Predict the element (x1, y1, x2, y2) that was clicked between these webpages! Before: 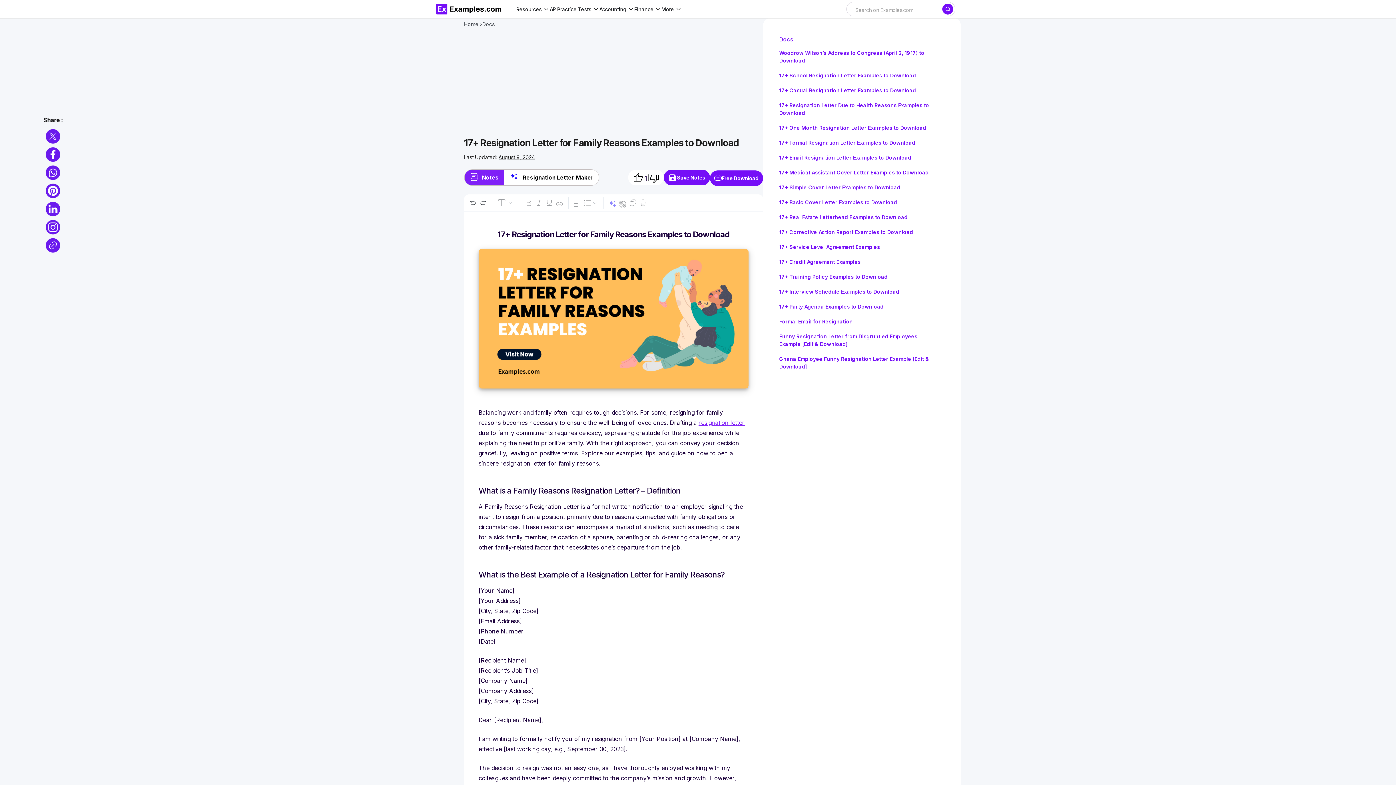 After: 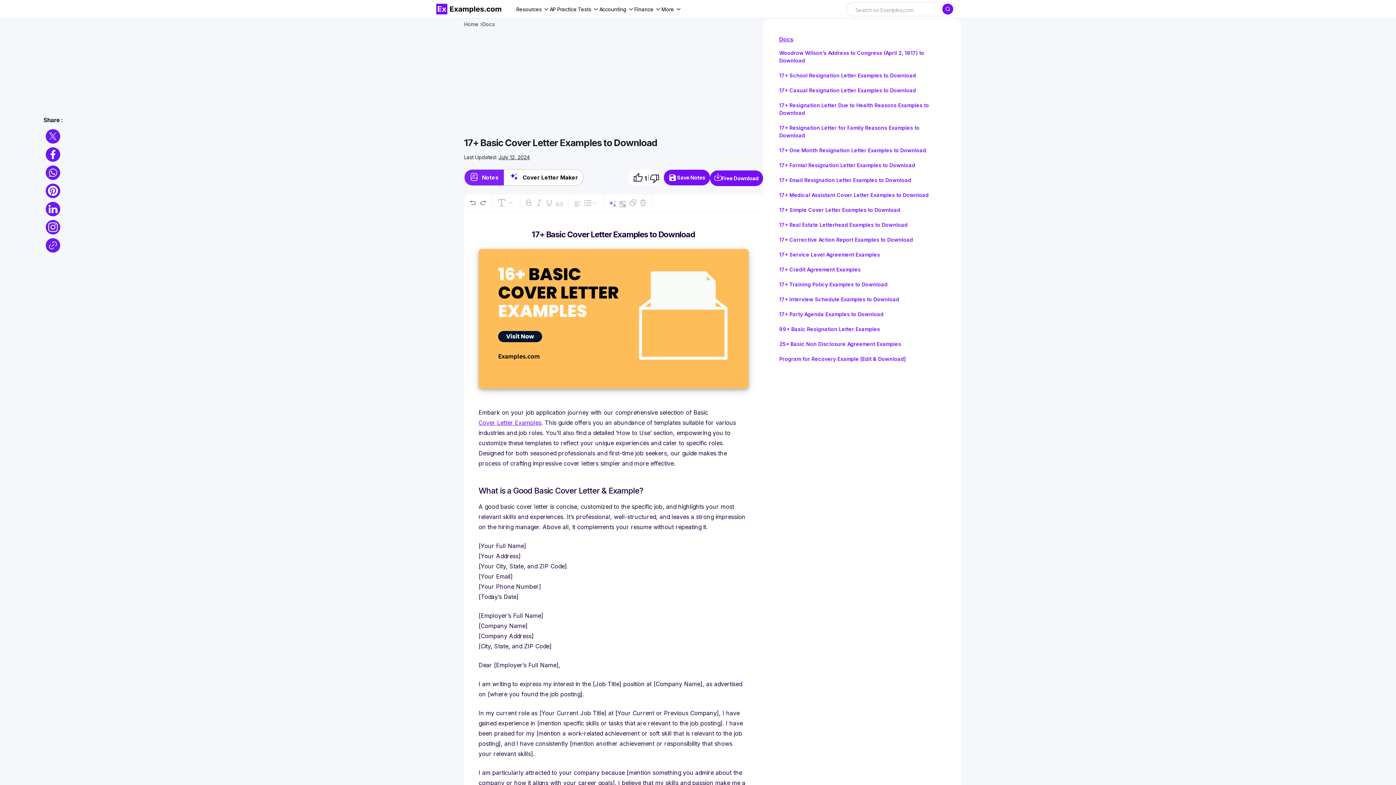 Action: bbox: (779, 199, 897, 205) label: 17+ Basic Cover Letter Examples to Download